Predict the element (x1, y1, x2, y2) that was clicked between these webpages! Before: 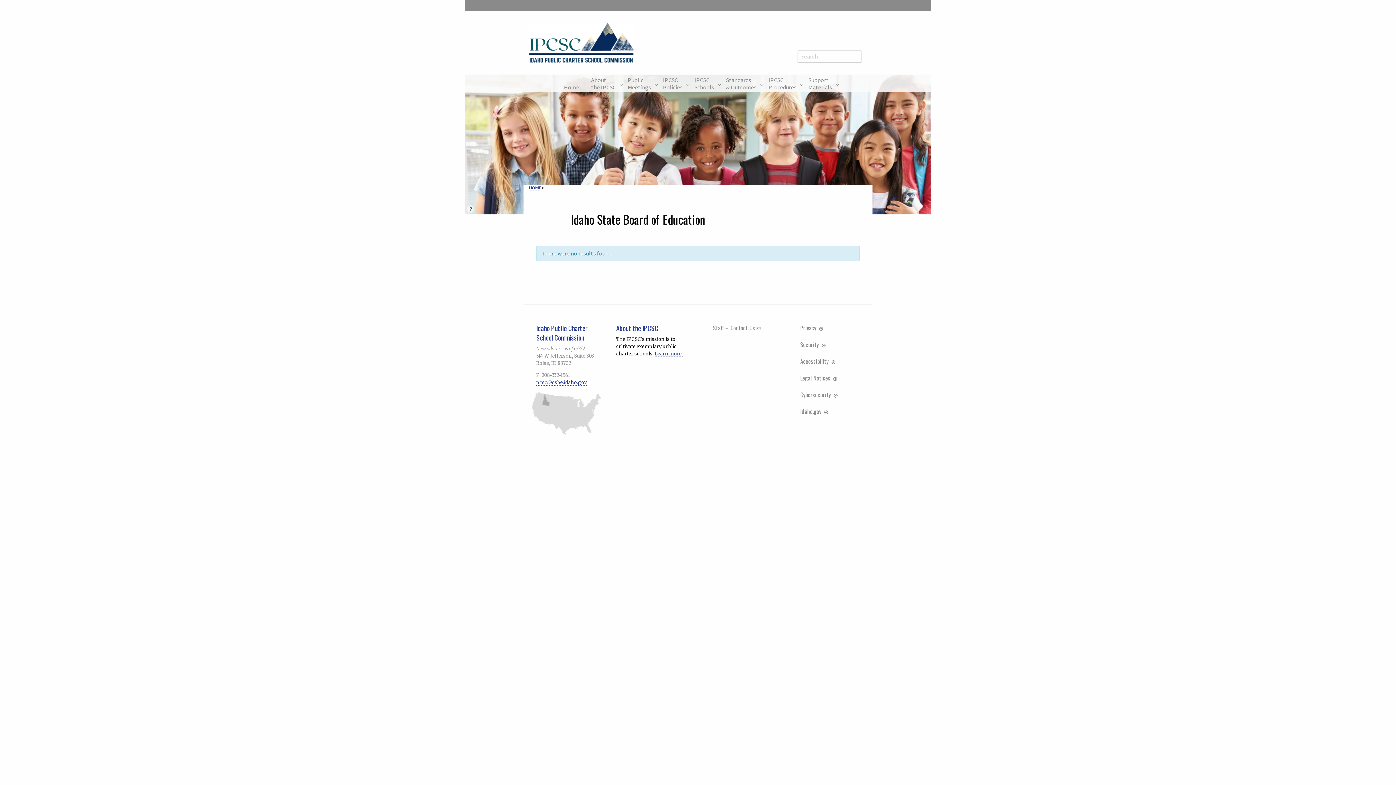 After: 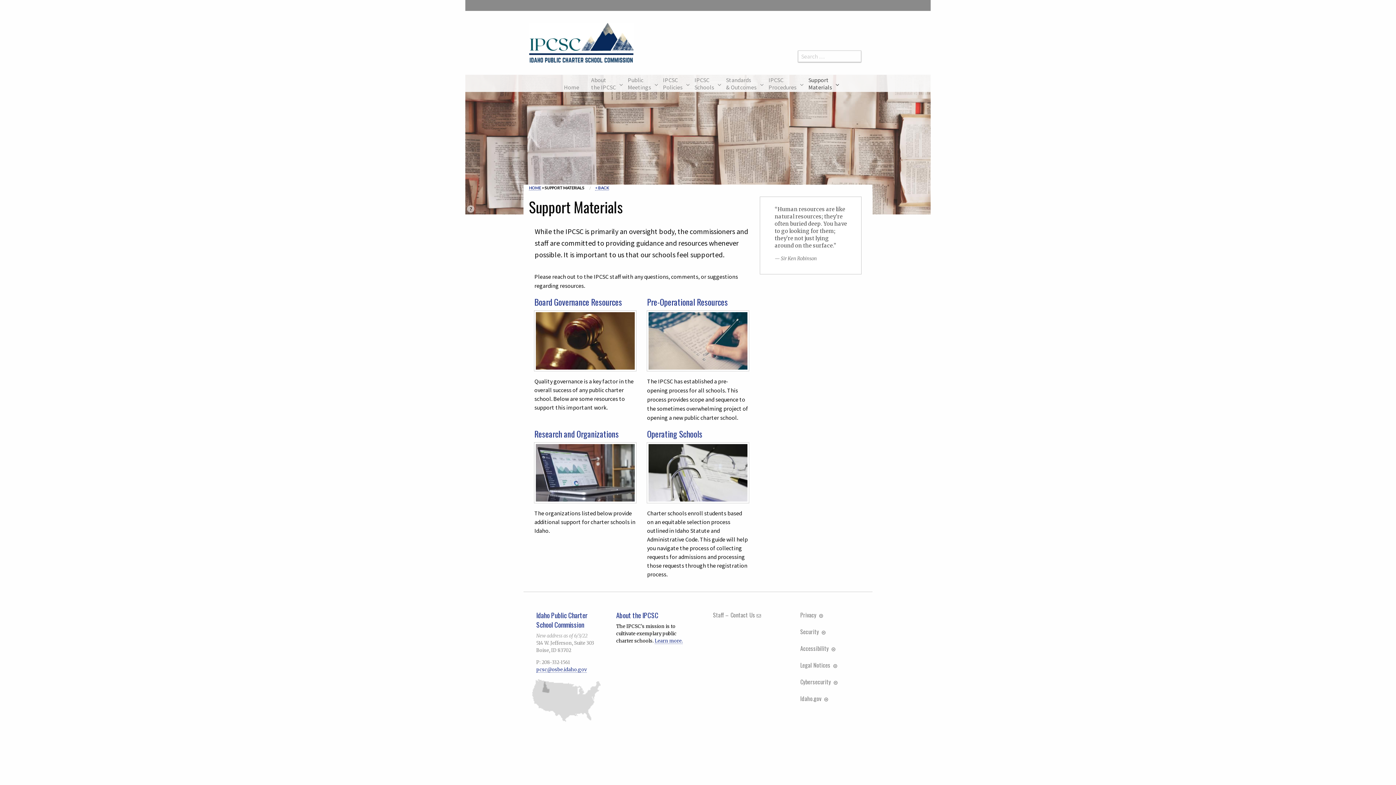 Action: bbox: (801, 70, 832, 96) label: Support
Materials